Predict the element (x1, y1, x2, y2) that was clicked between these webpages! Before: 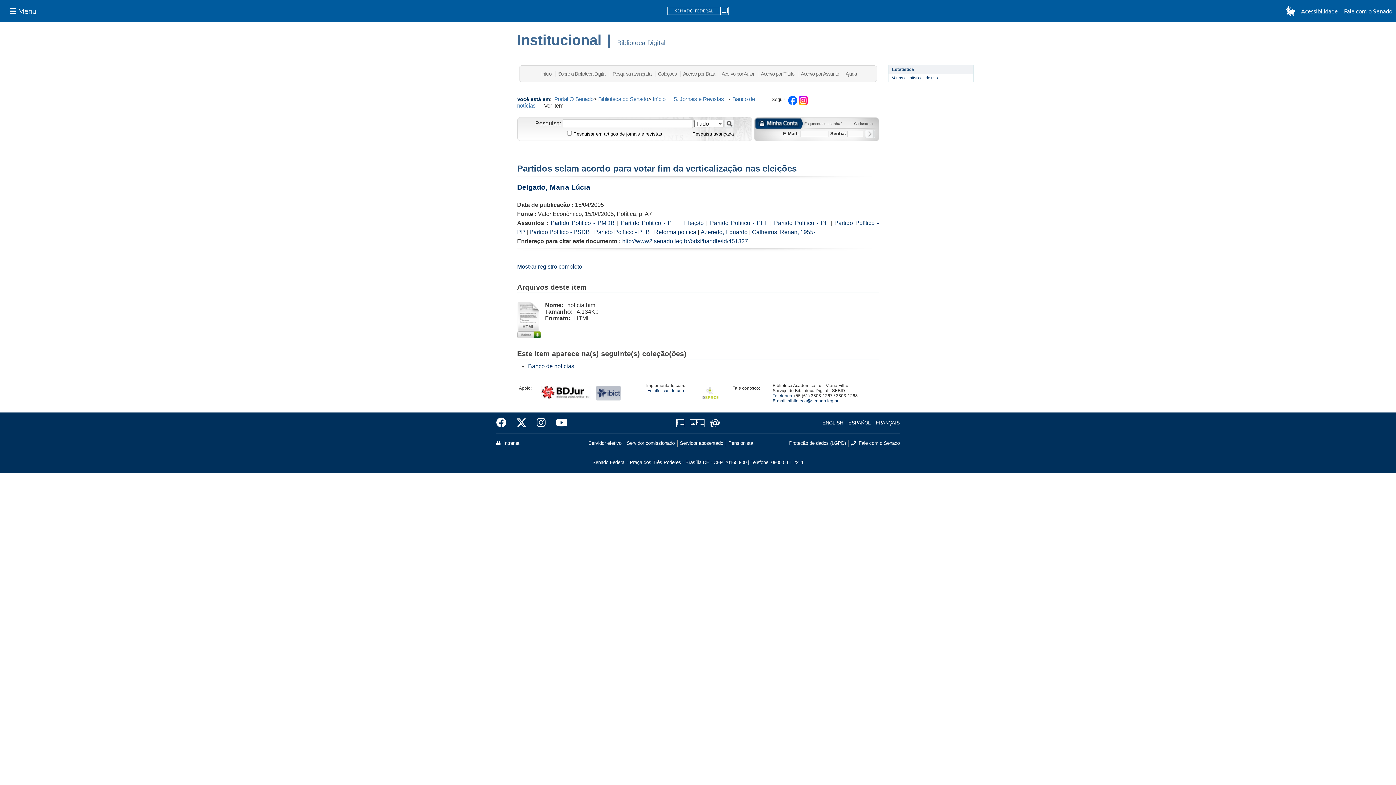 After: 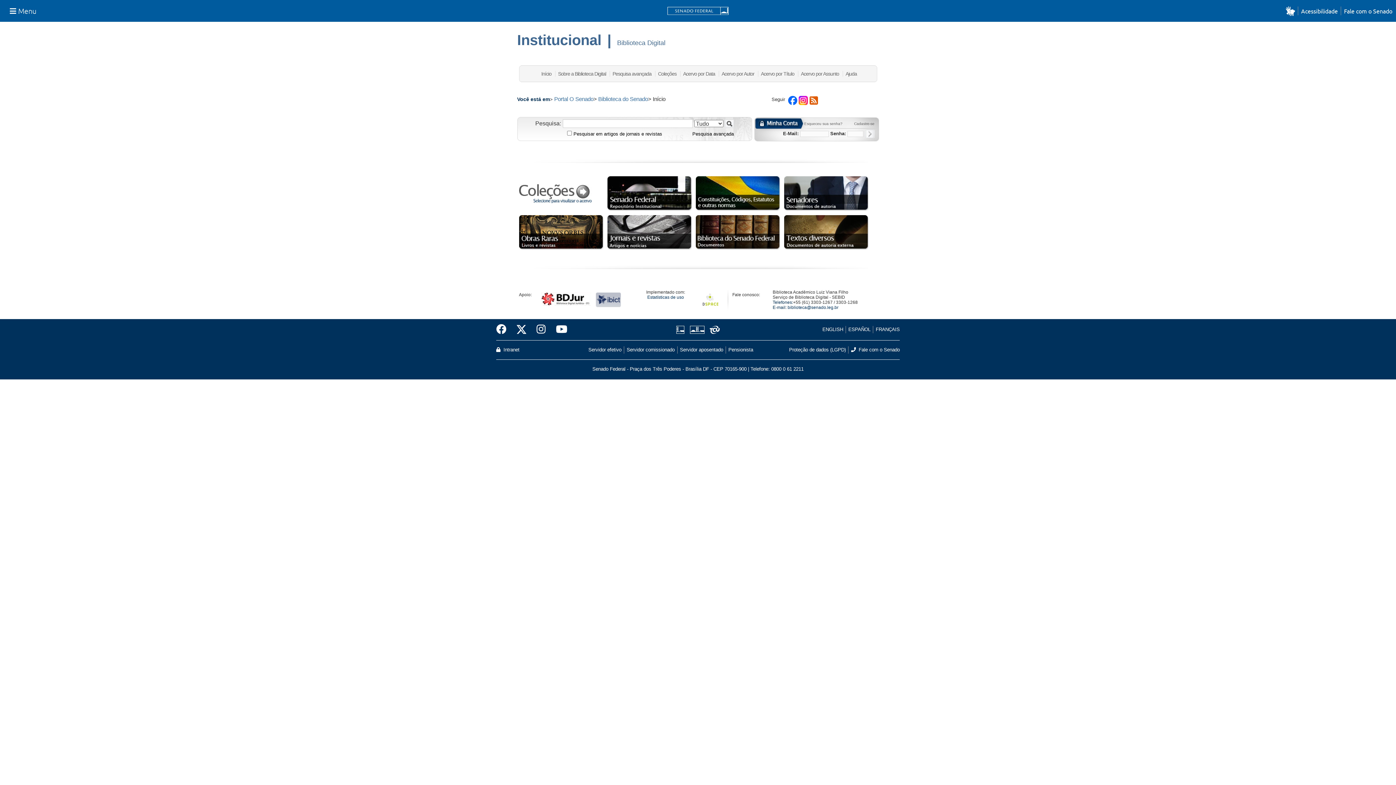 Action: label: Início bbox: (541, 70, 551, 76)